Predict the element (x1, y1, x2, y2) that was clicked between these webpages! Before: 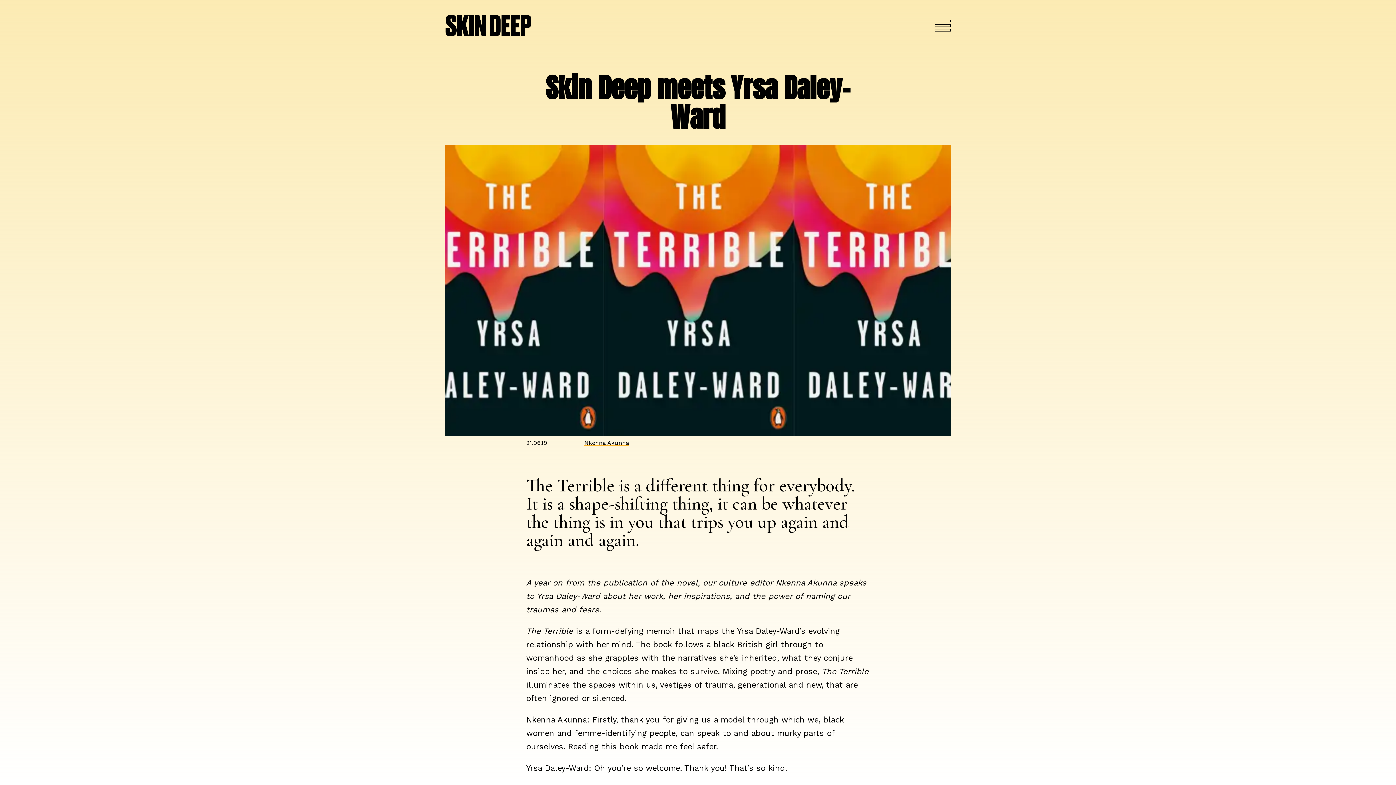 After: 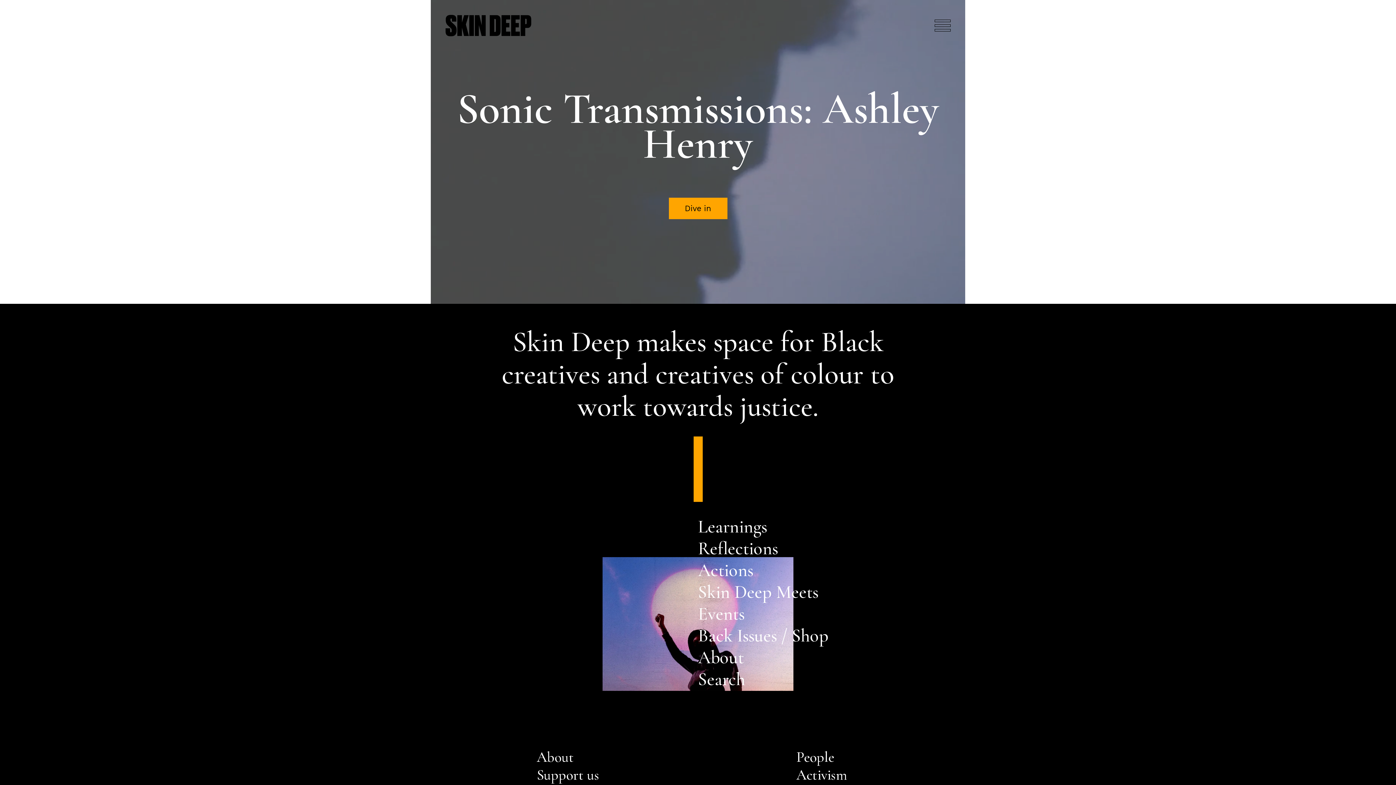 Action: bbox: (445, 14, 531, 36)